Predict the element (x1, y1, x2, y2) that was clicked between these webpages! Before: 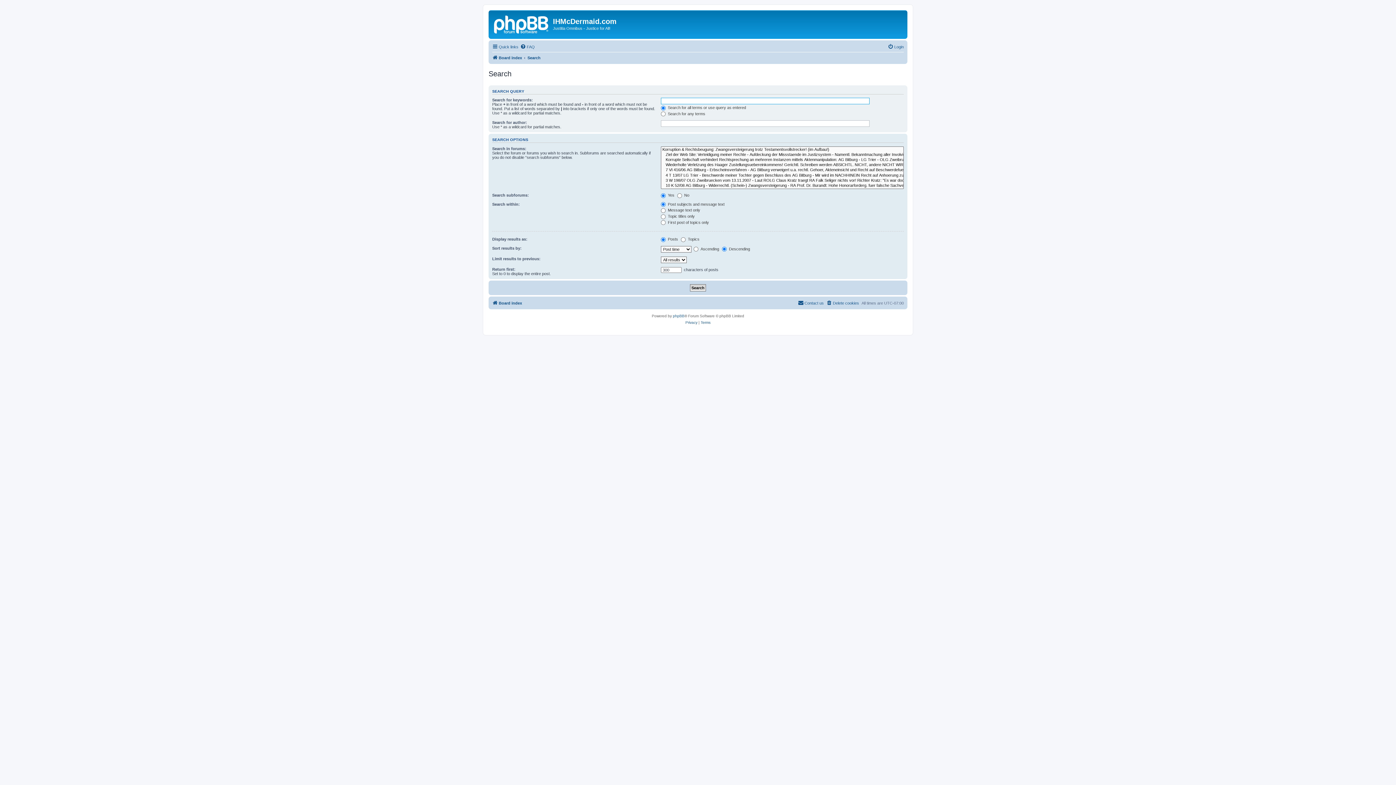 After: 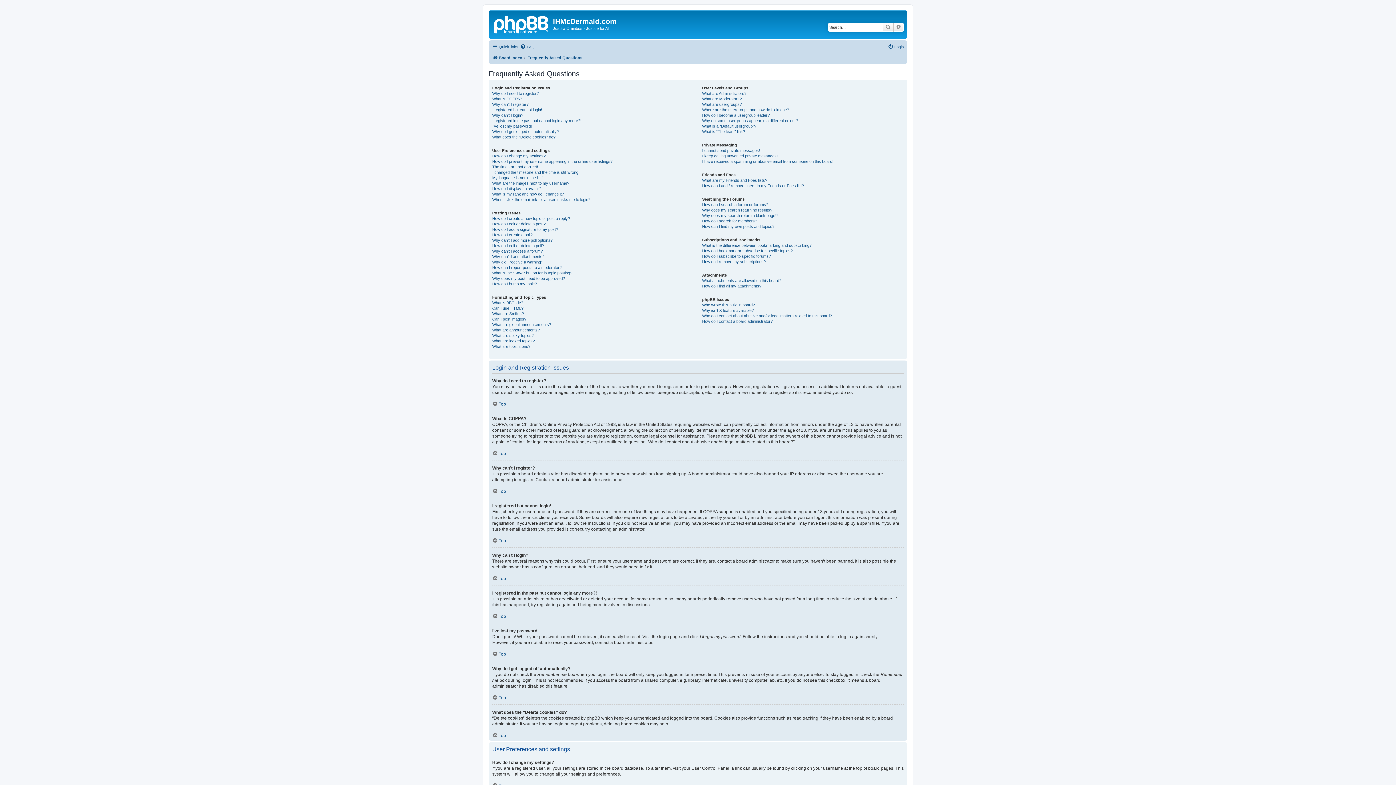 Action: label: FAQ bbox: (520, 42, 534, 51)